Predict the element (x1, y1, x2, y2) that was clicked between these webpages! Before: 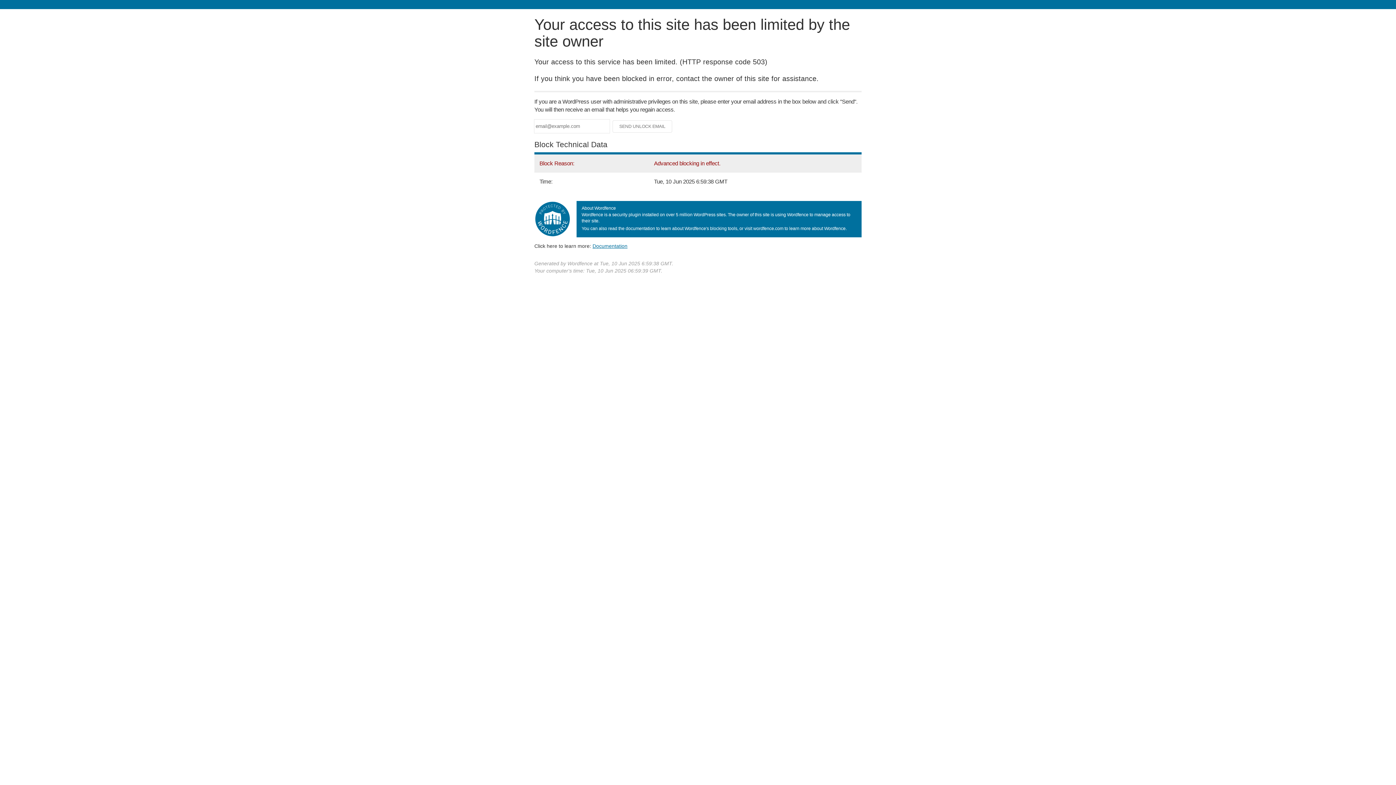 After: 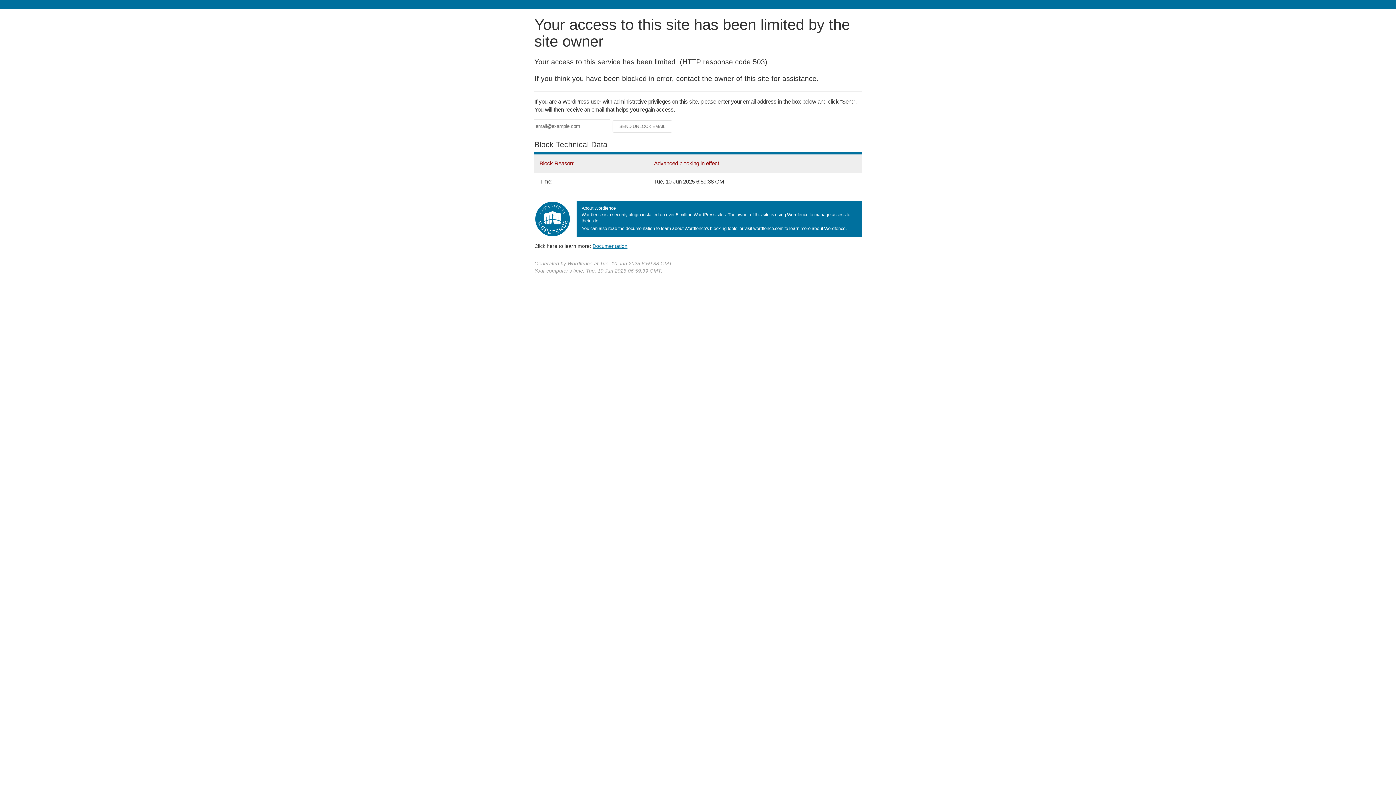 Action: bbox: (592, 243, 627, 248) label: Documentation